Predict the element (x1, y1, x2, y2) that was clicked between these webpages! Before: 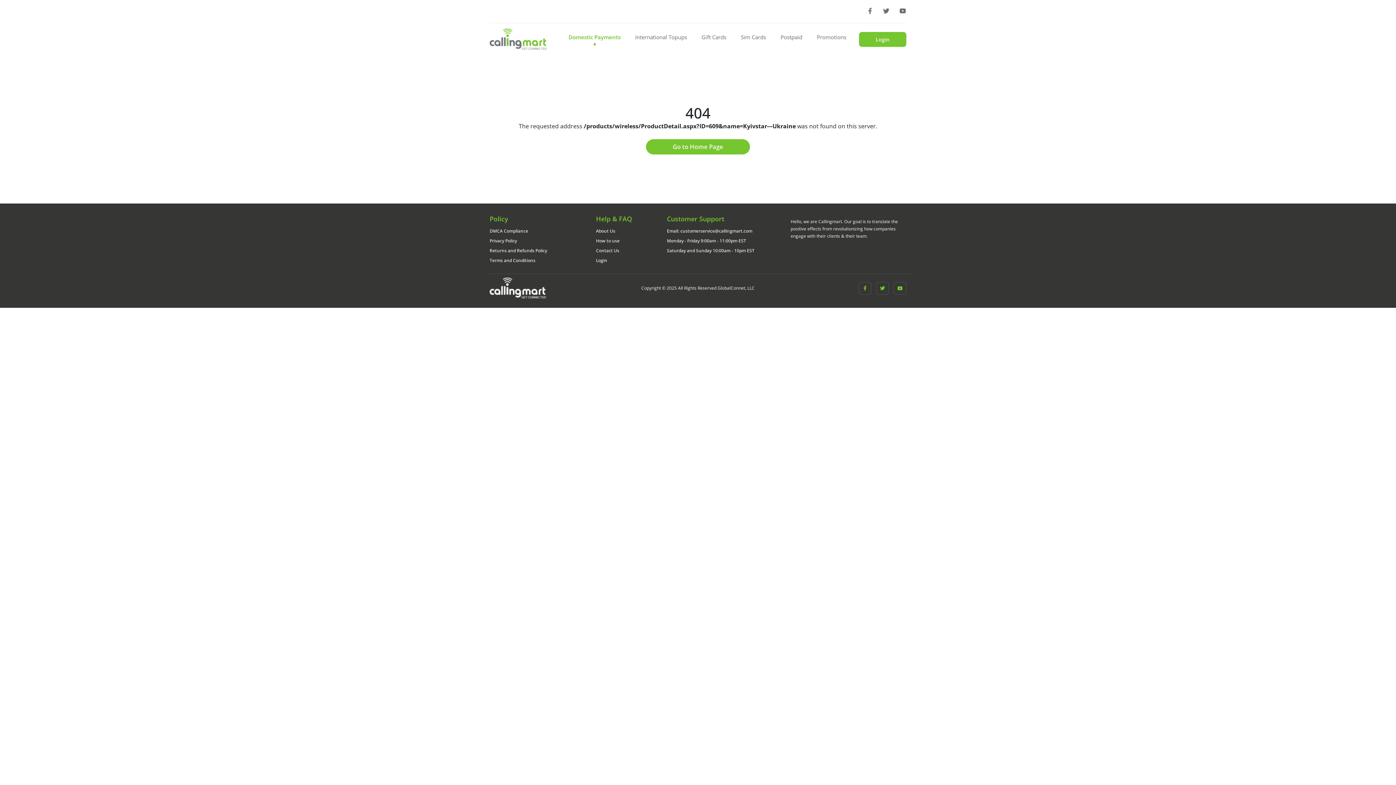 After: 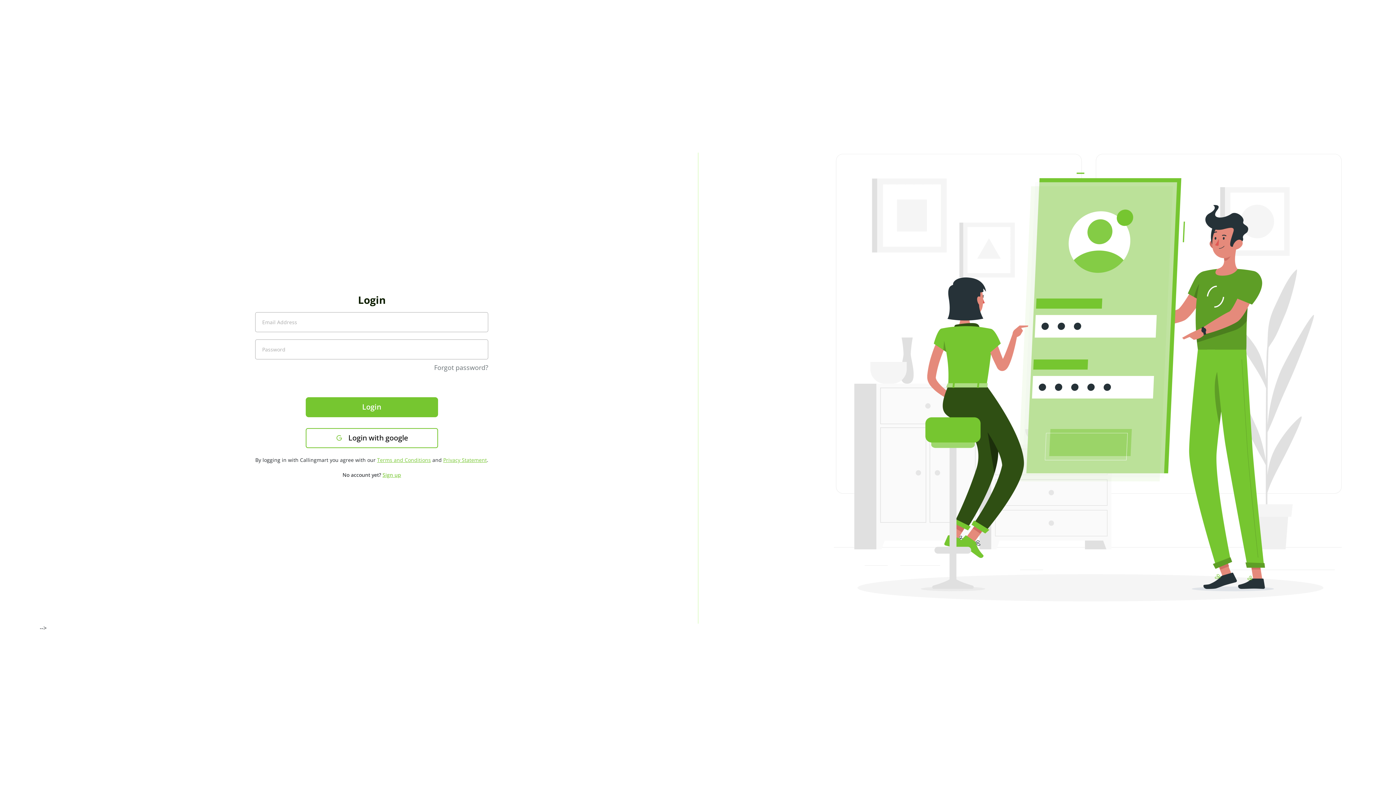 Action: label: Login bbox: (596, 257, 607, 263)